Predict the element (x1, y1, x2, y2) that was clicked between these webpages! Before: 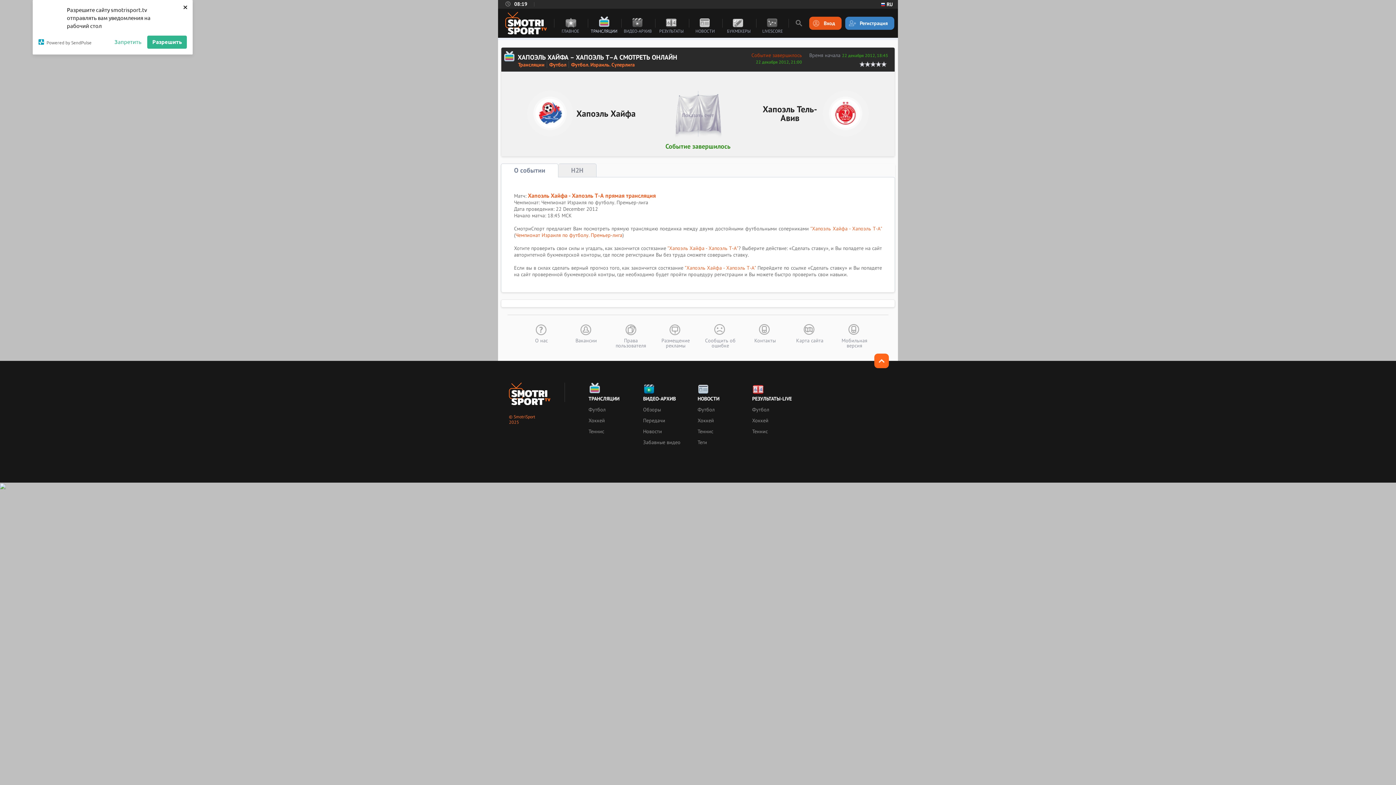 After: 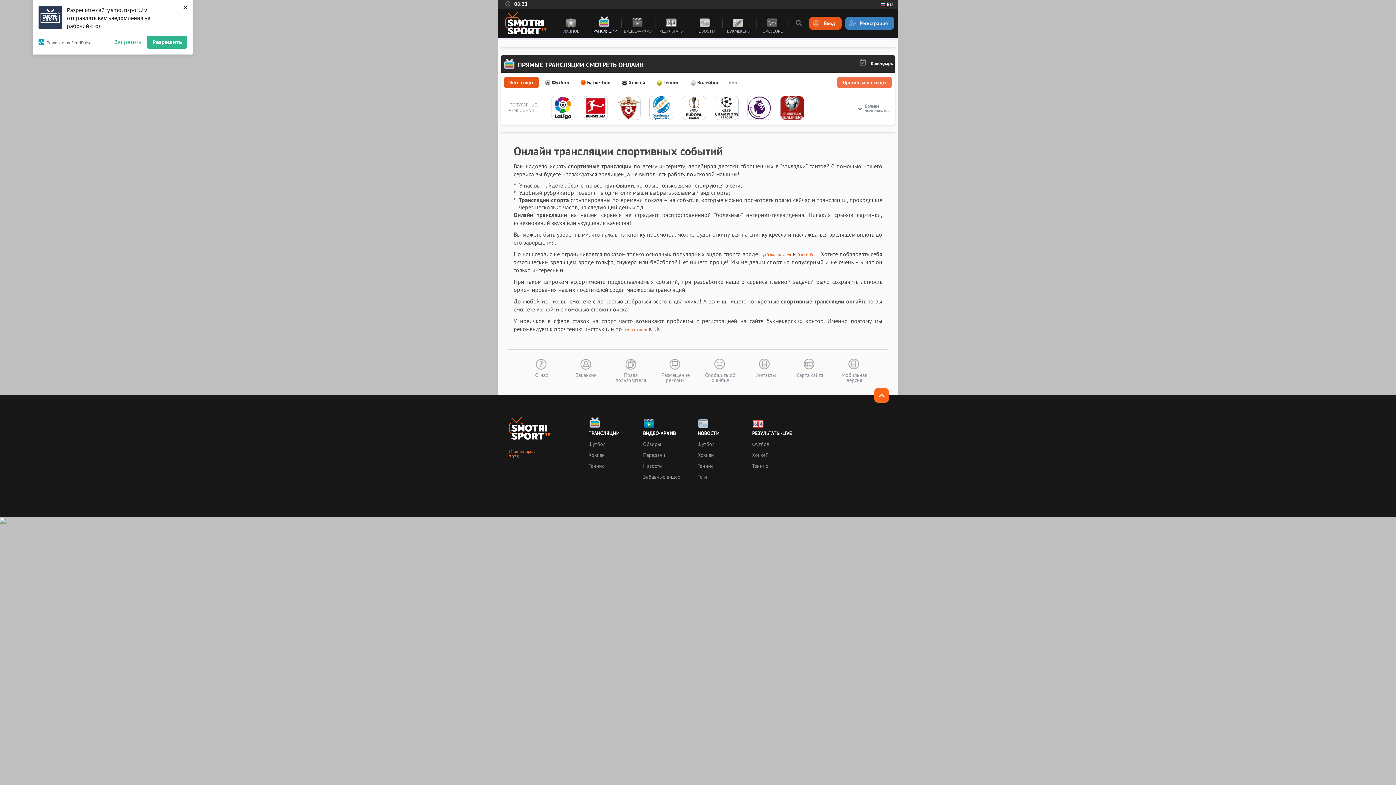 Action: bbox: (588, 382, 636, 402) label: ТРАНСЛЯЦИИ